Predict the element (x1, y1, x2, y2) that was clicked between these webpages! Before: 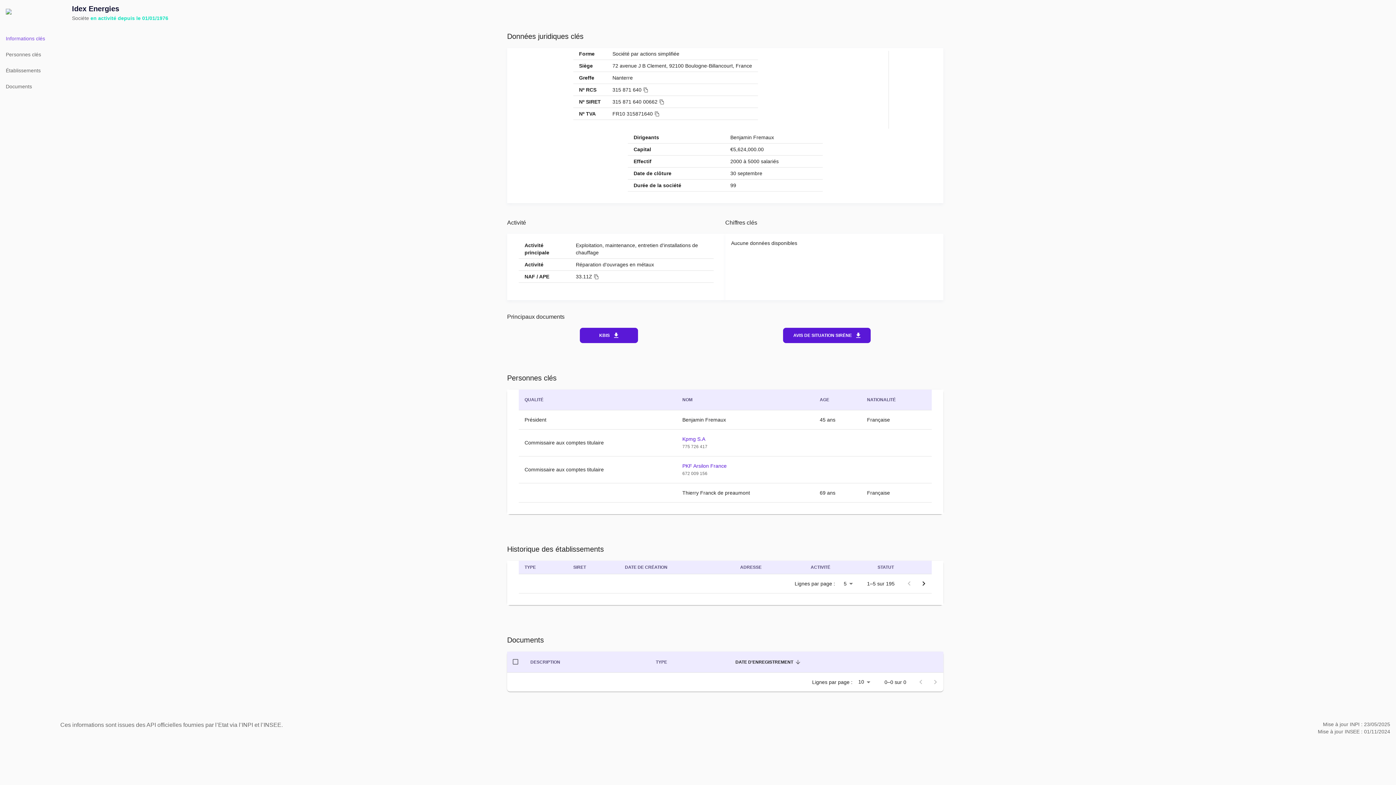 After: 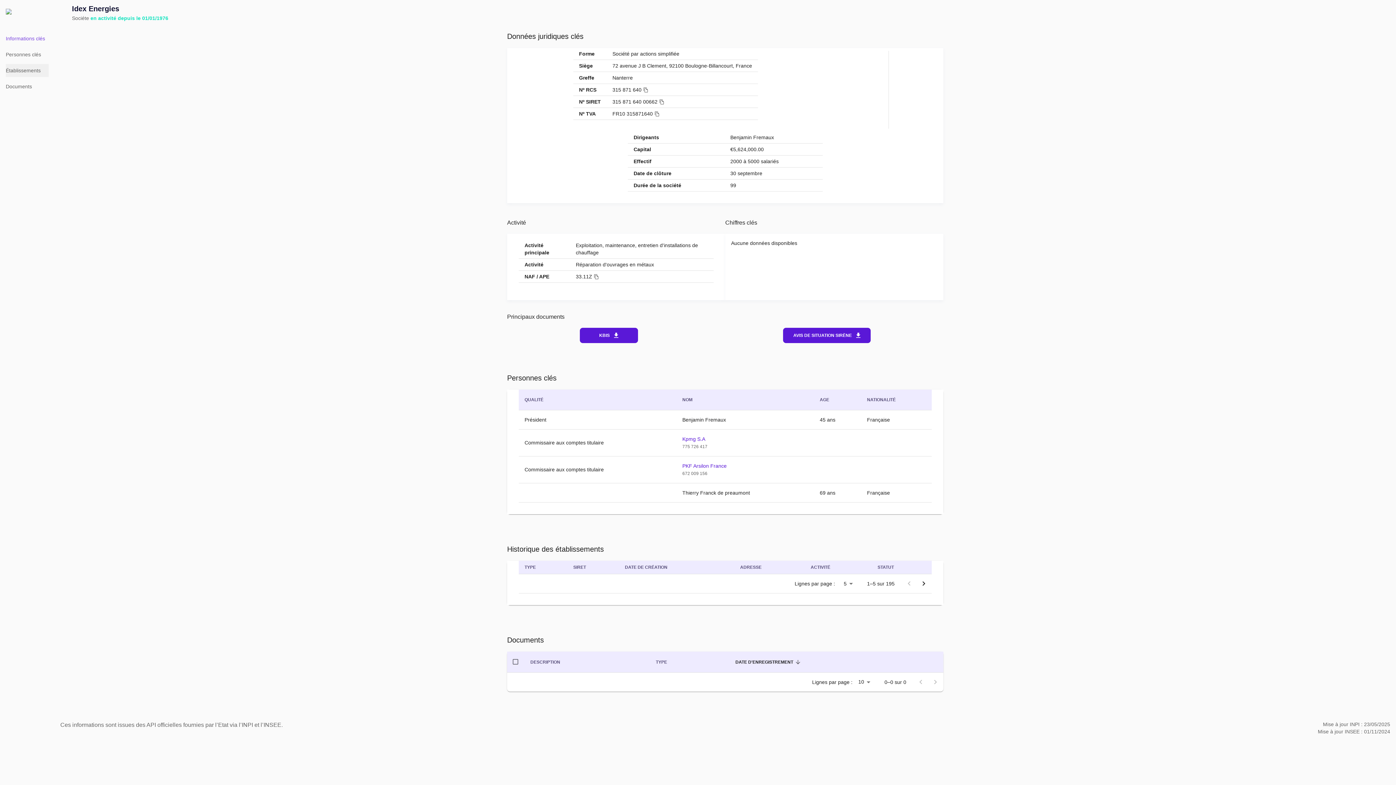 Action: label: Établissements bbox: (5, 64, 48, 77)